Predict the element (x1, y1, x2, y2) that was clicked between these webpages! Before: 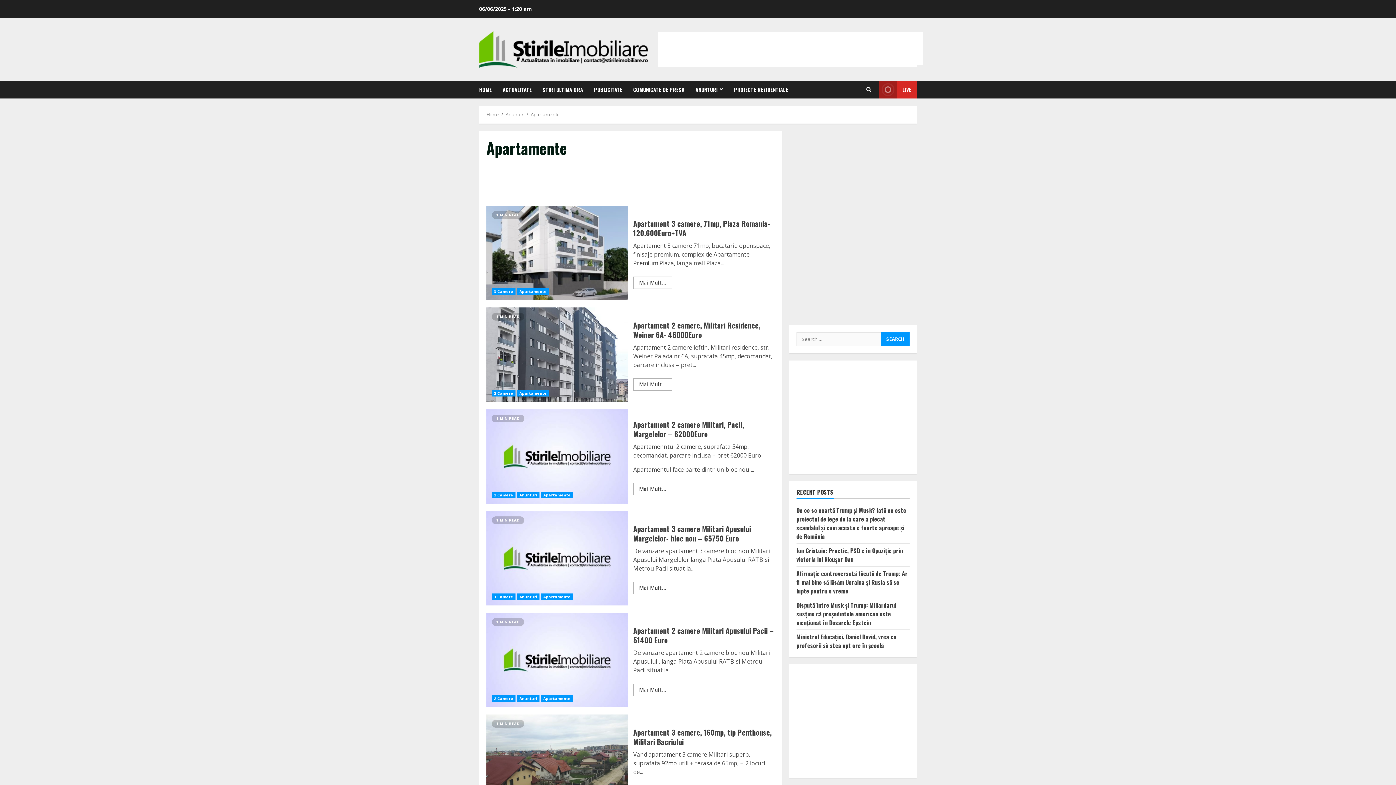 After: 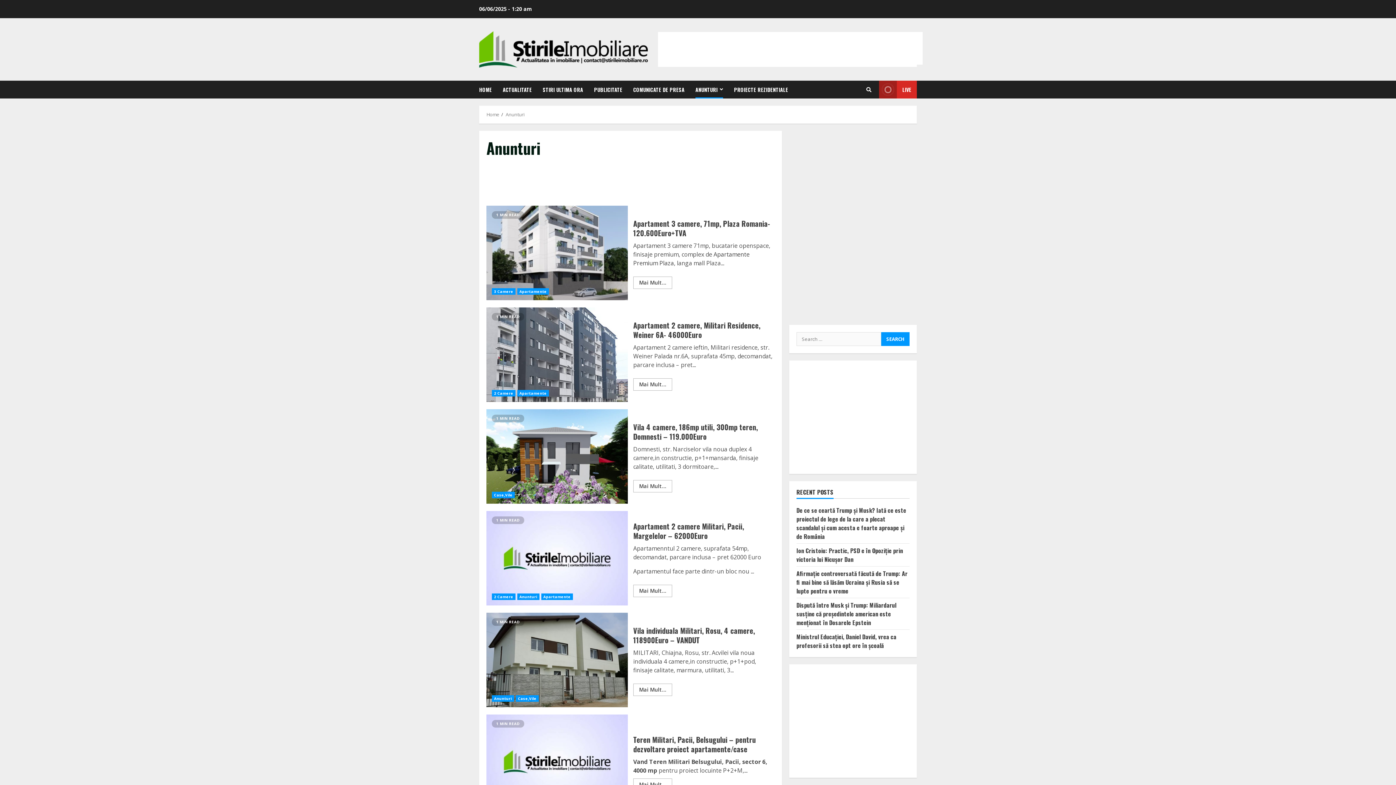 Action: label: Anunturi bbox: (517, 492, 539, 498)